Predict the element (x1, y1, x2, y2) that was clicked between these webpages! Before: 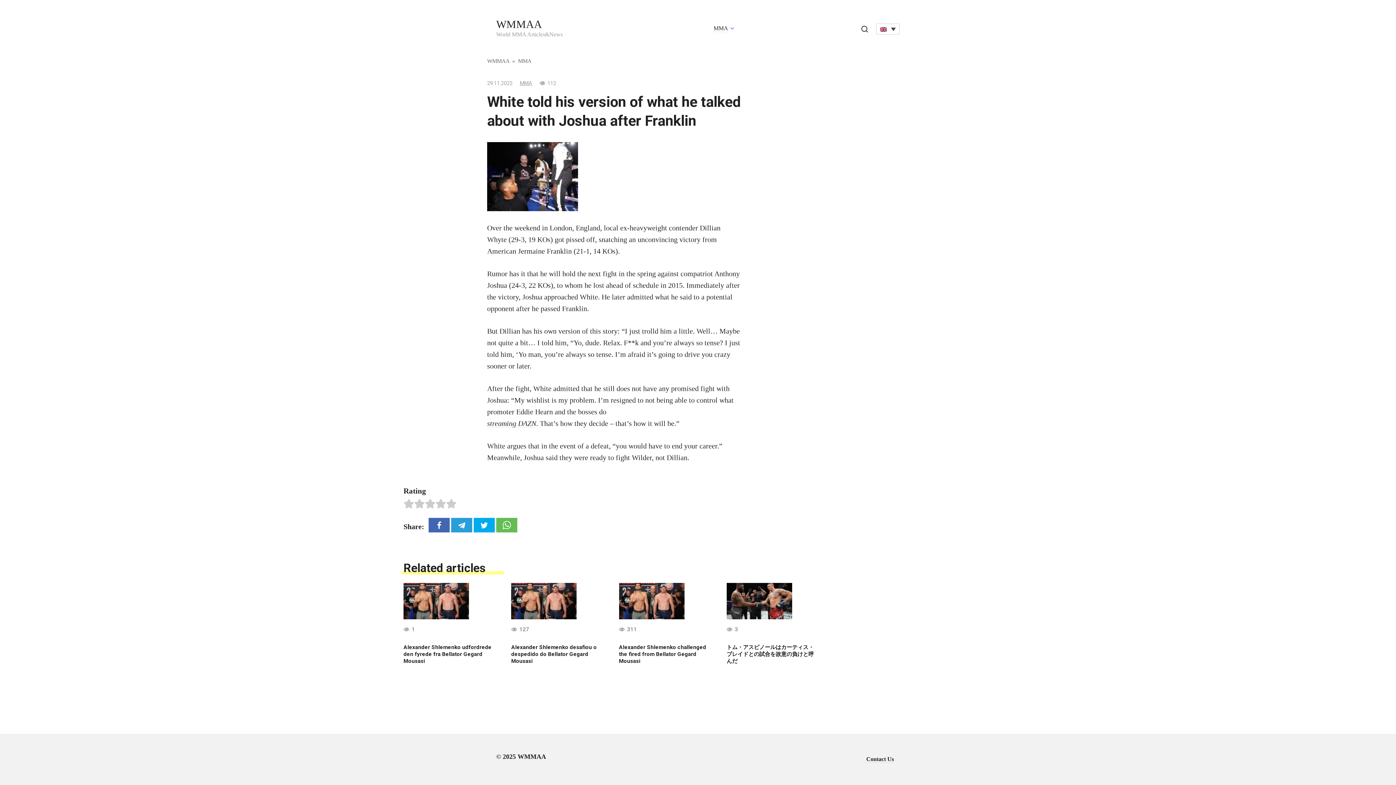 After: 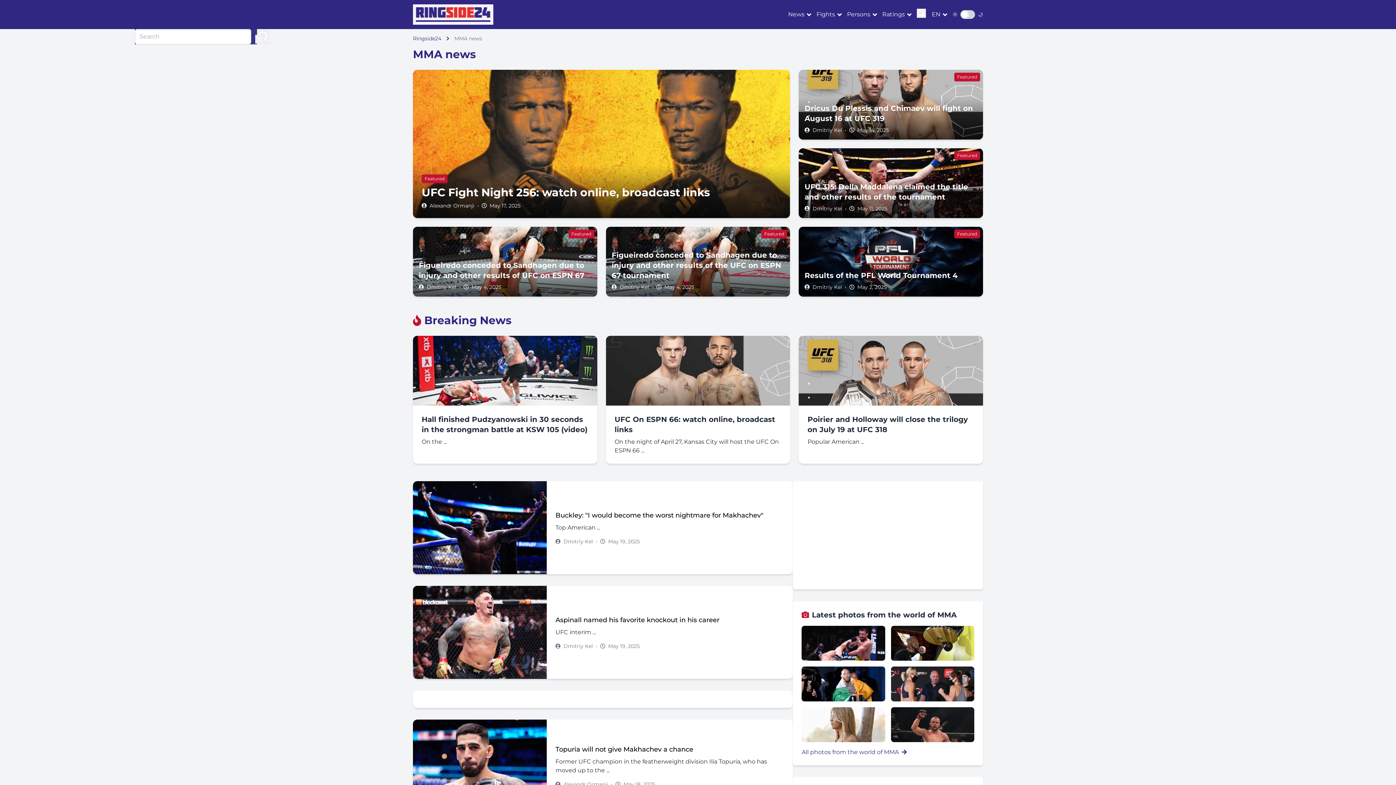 Action: label: MMA bbox: (713, 25, 728, 31)